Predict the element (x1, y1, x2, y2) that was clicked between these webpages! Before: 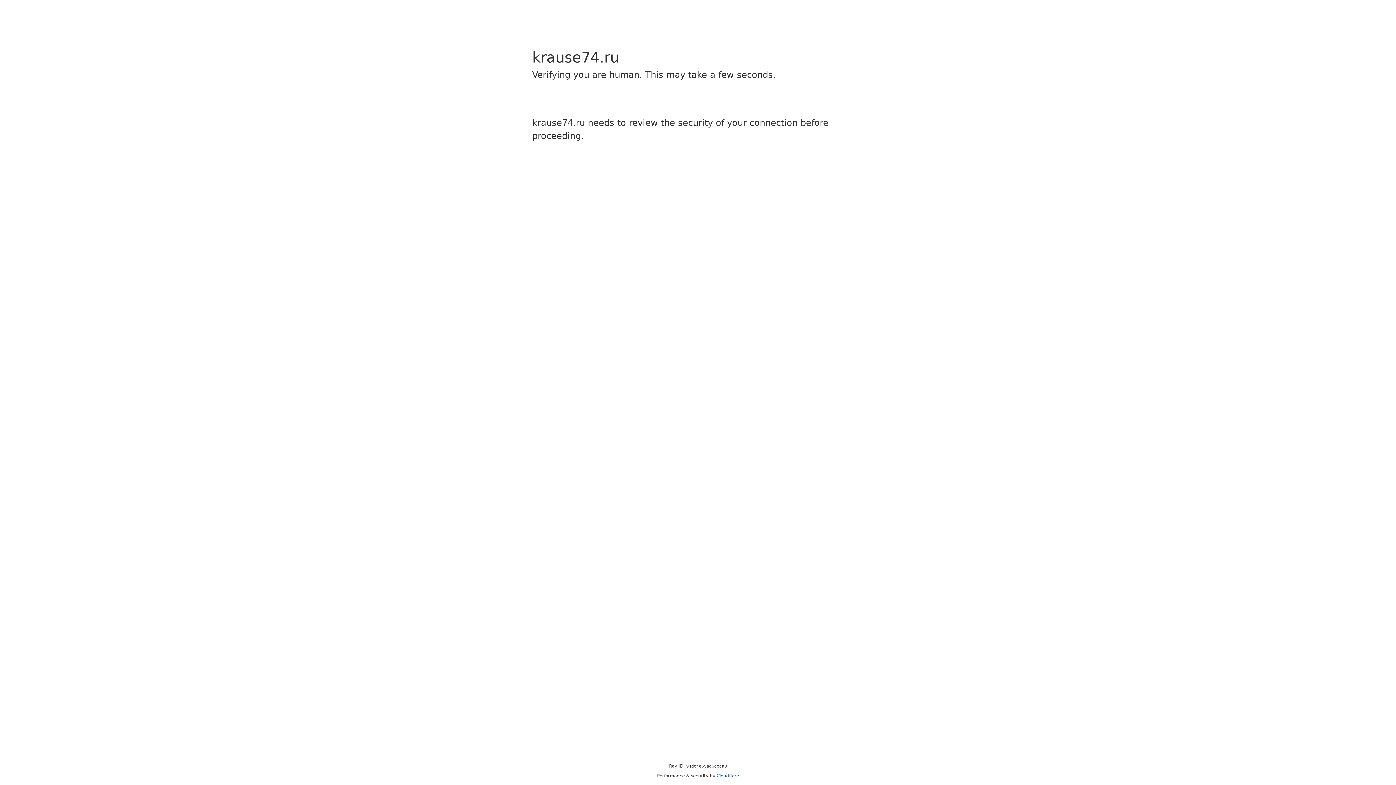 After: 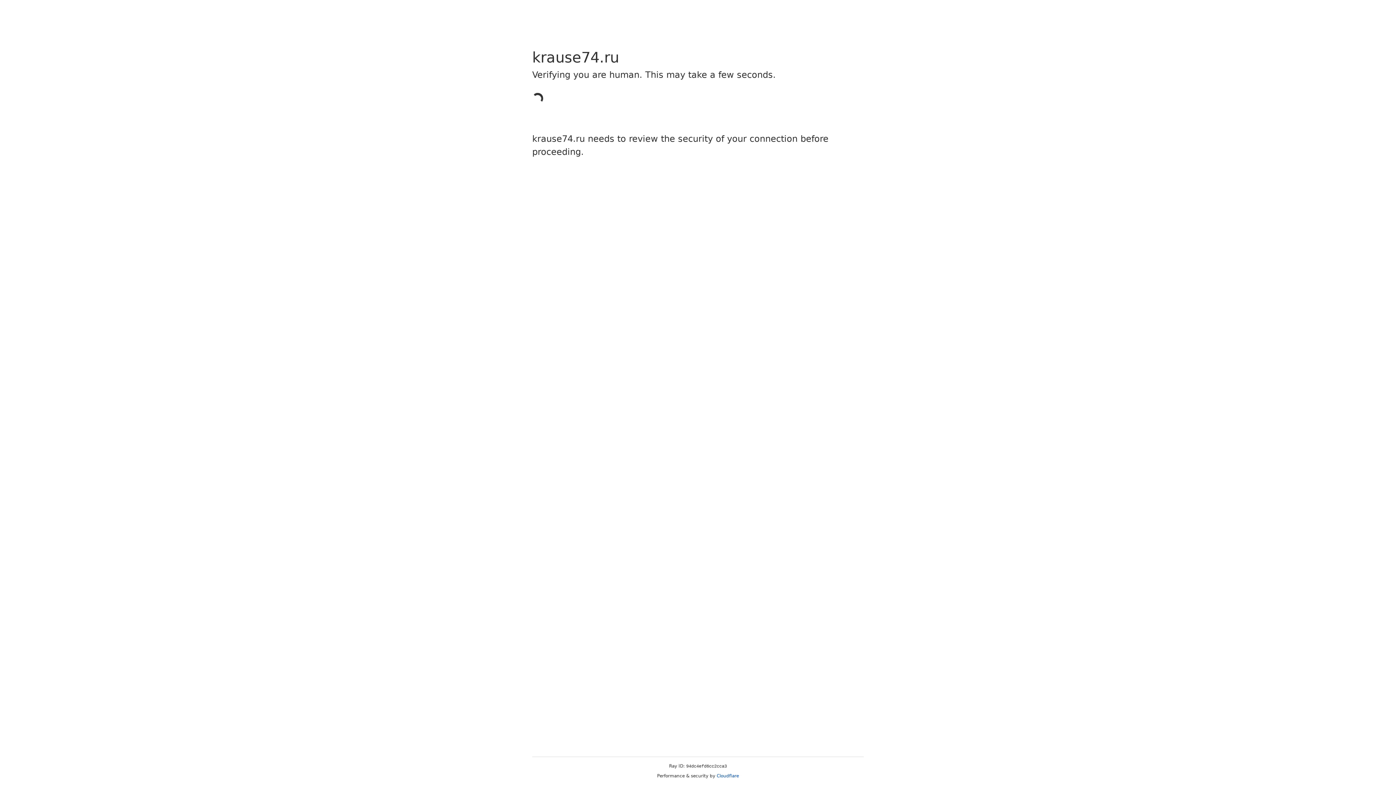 Action: bbox: (716, 773, 739, 778) label: Cloudflare